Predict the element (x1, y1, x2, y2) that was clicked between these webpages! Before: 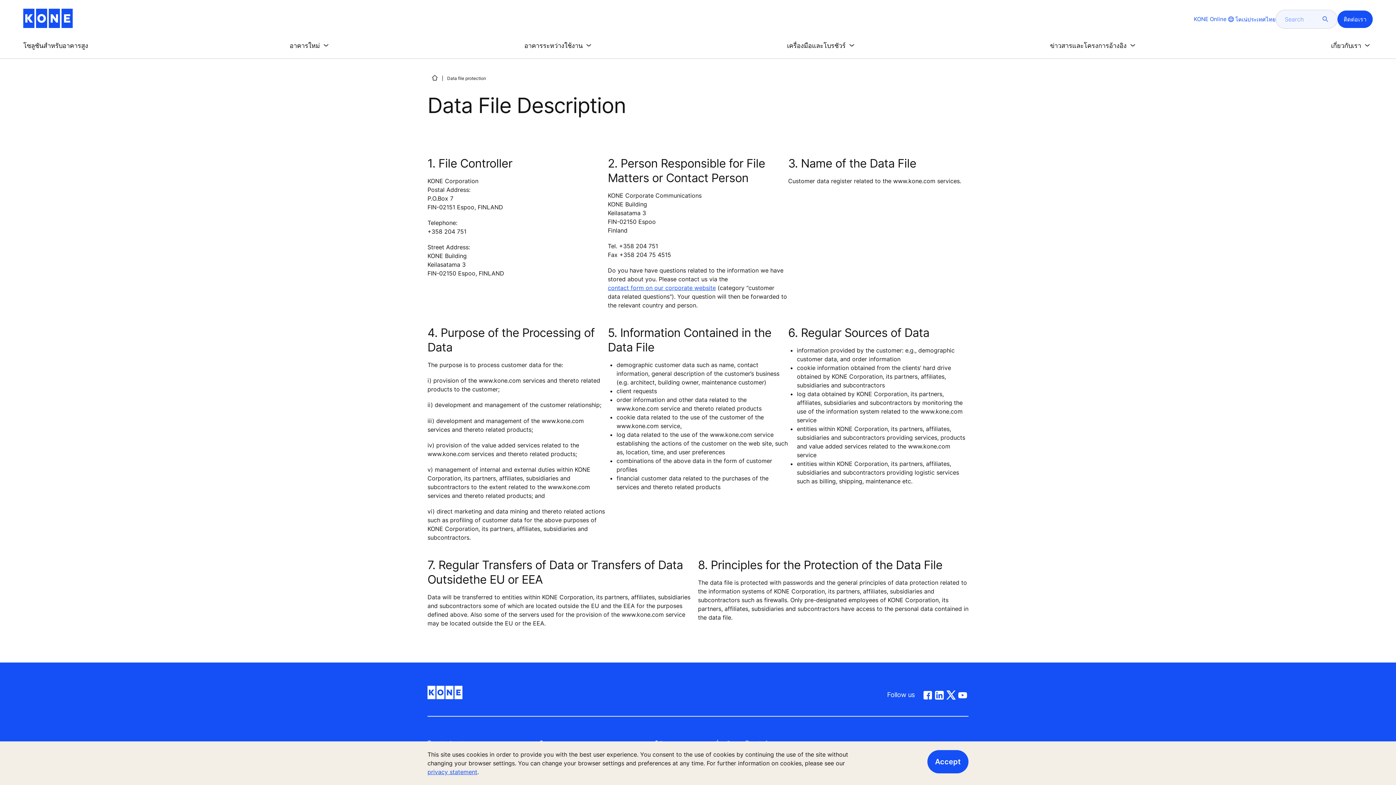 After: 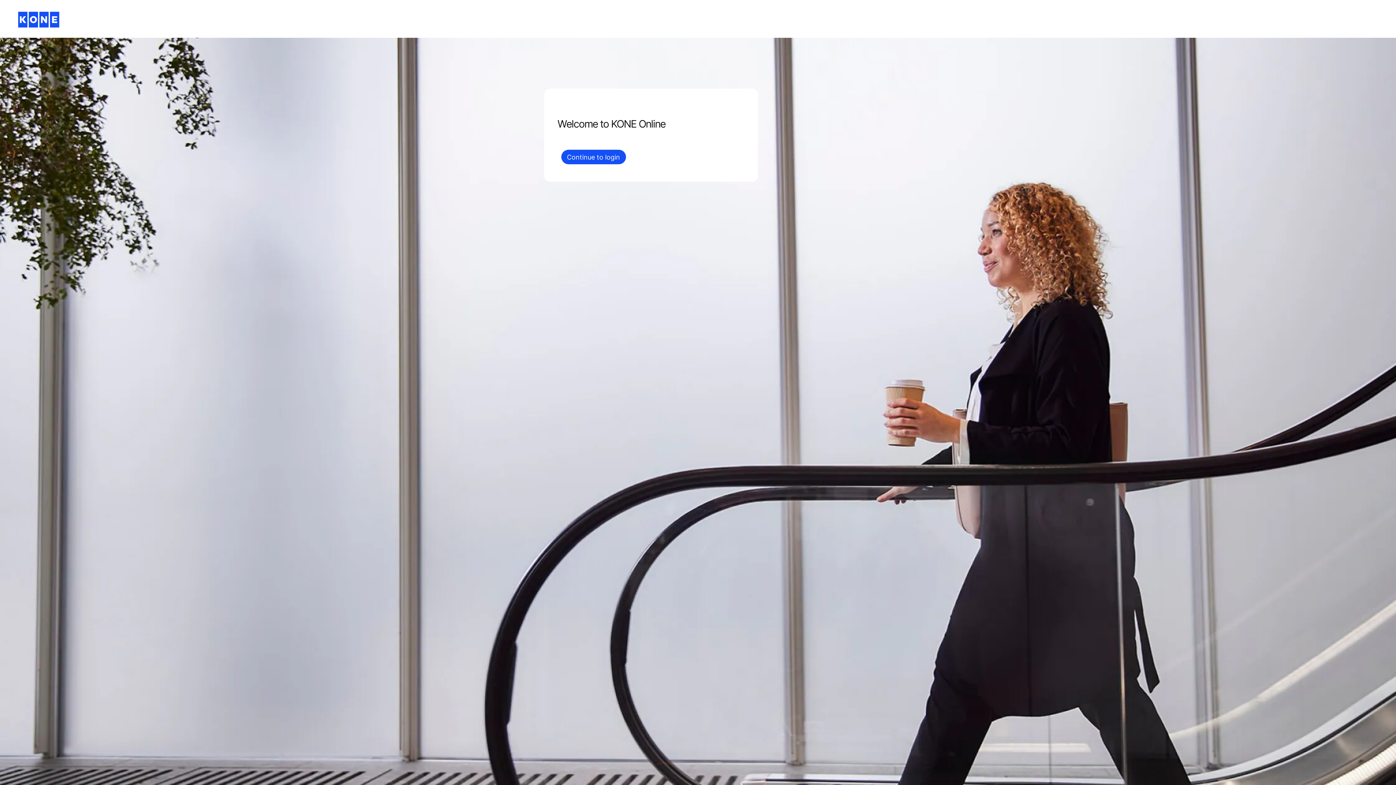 Action: label: KONE Online bbox: (1194, 15, 1226, 23)